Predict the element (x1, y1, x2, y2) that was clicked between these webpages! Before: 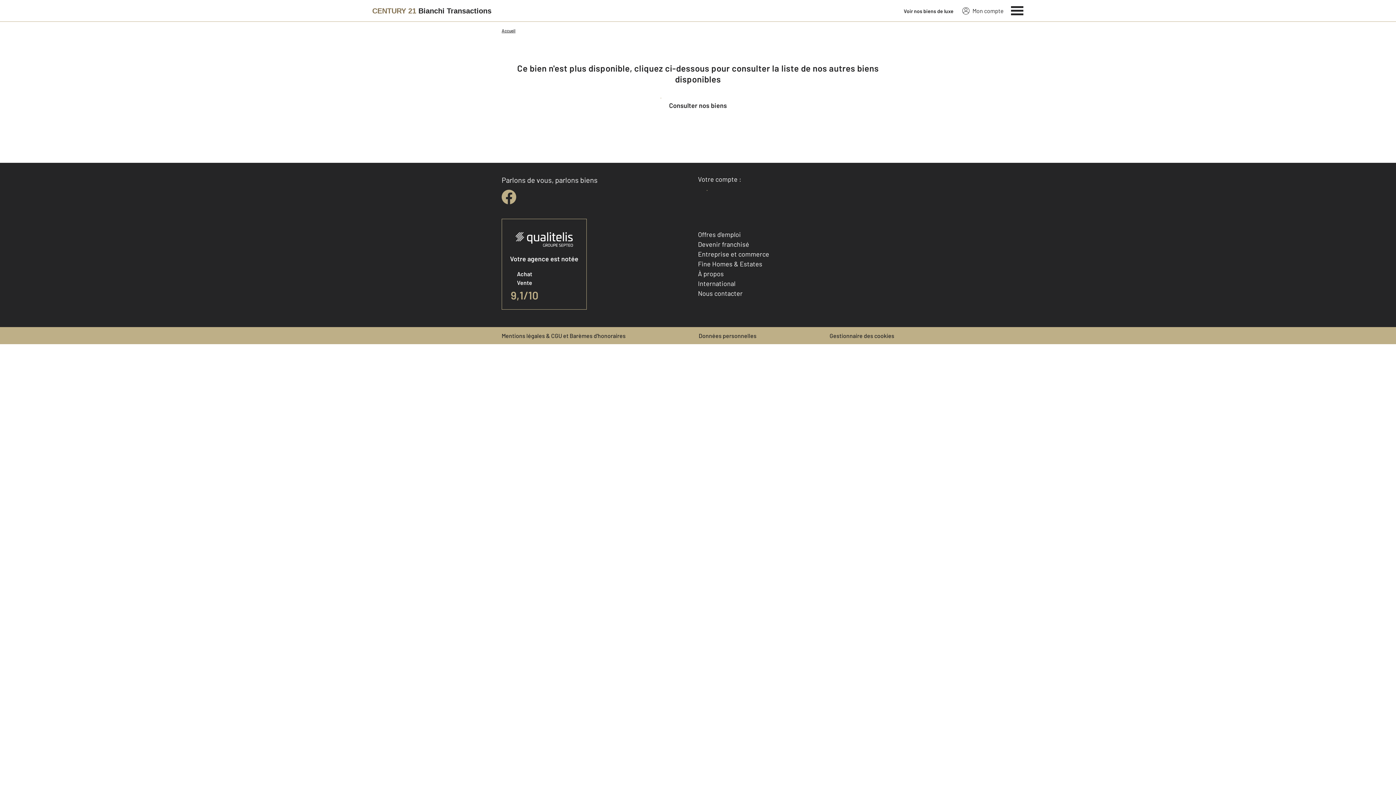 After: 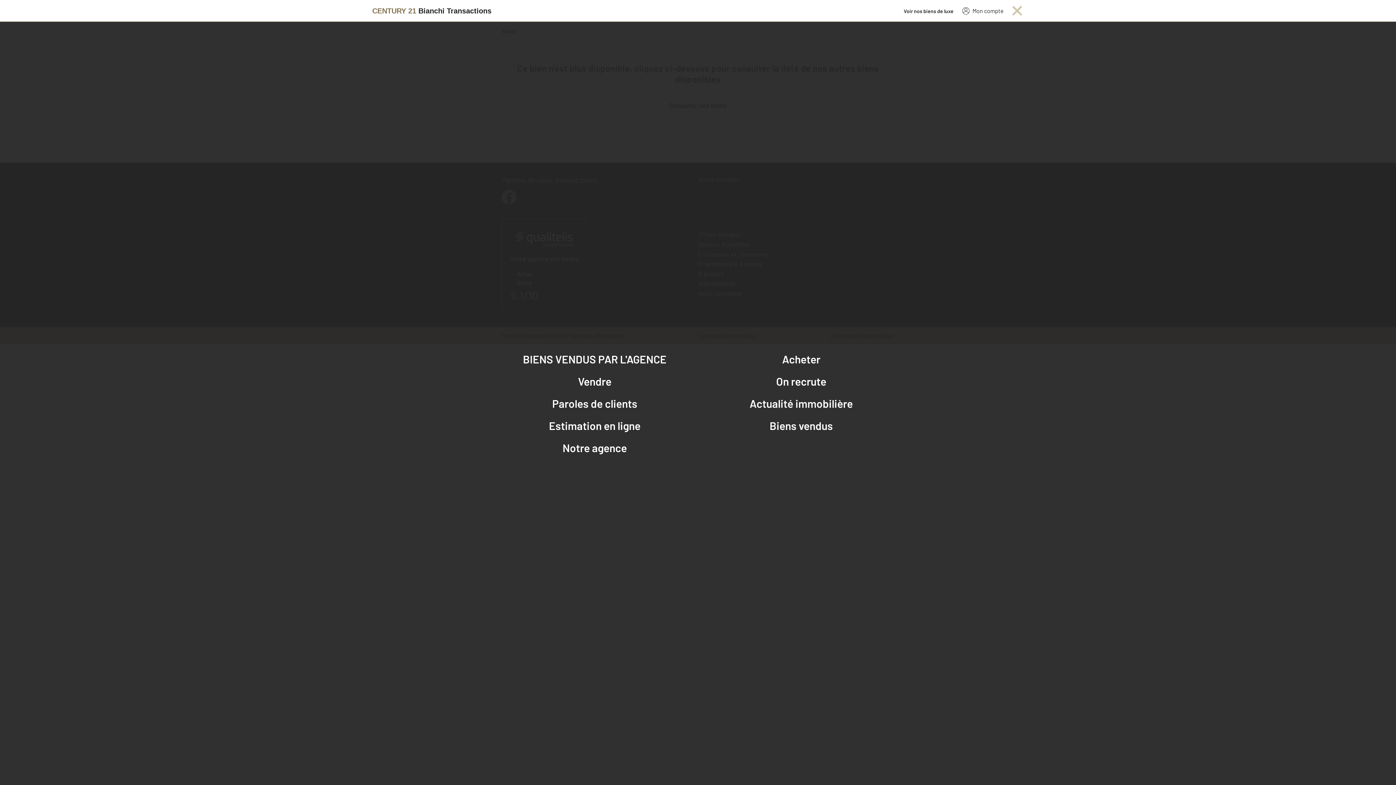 Action: bbox: (1011, 4, 1024, 15) label: Menu